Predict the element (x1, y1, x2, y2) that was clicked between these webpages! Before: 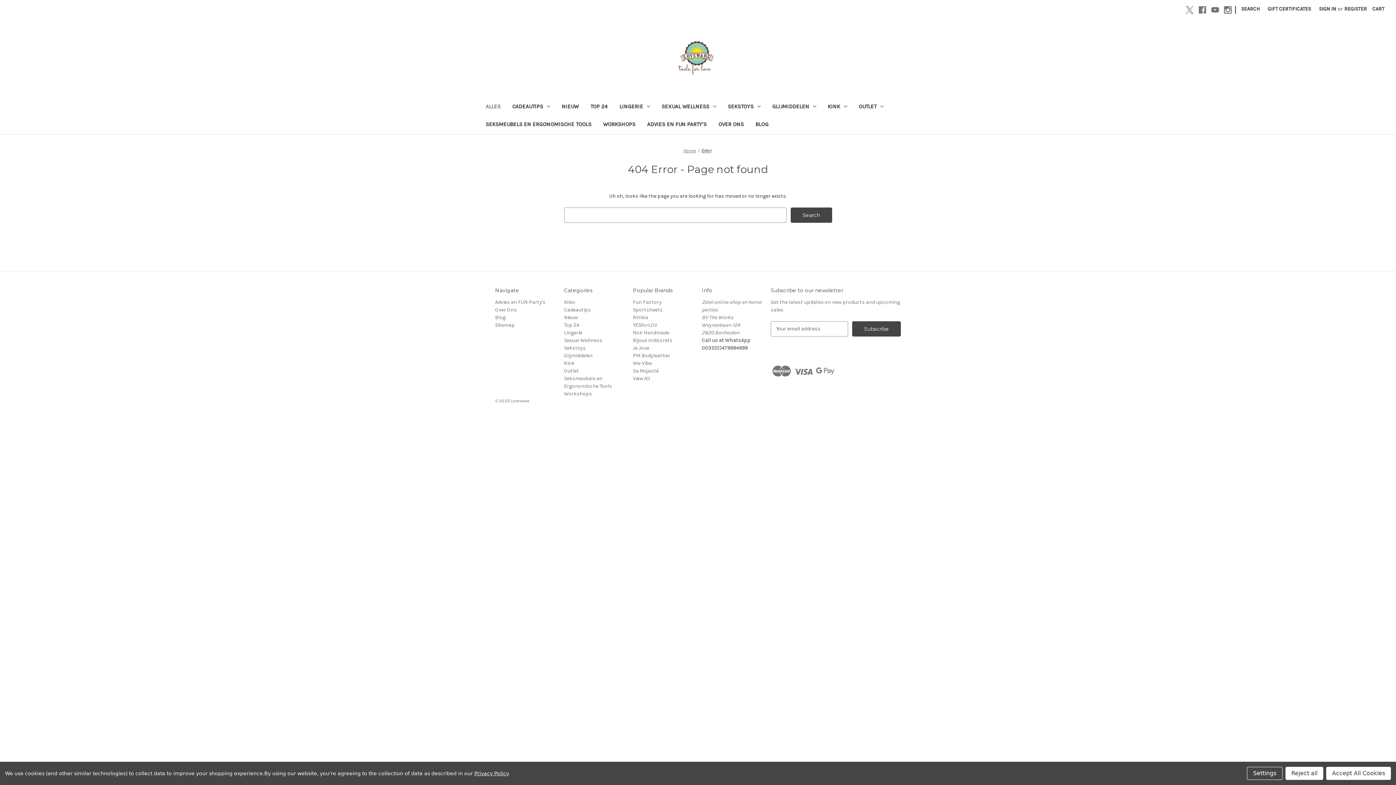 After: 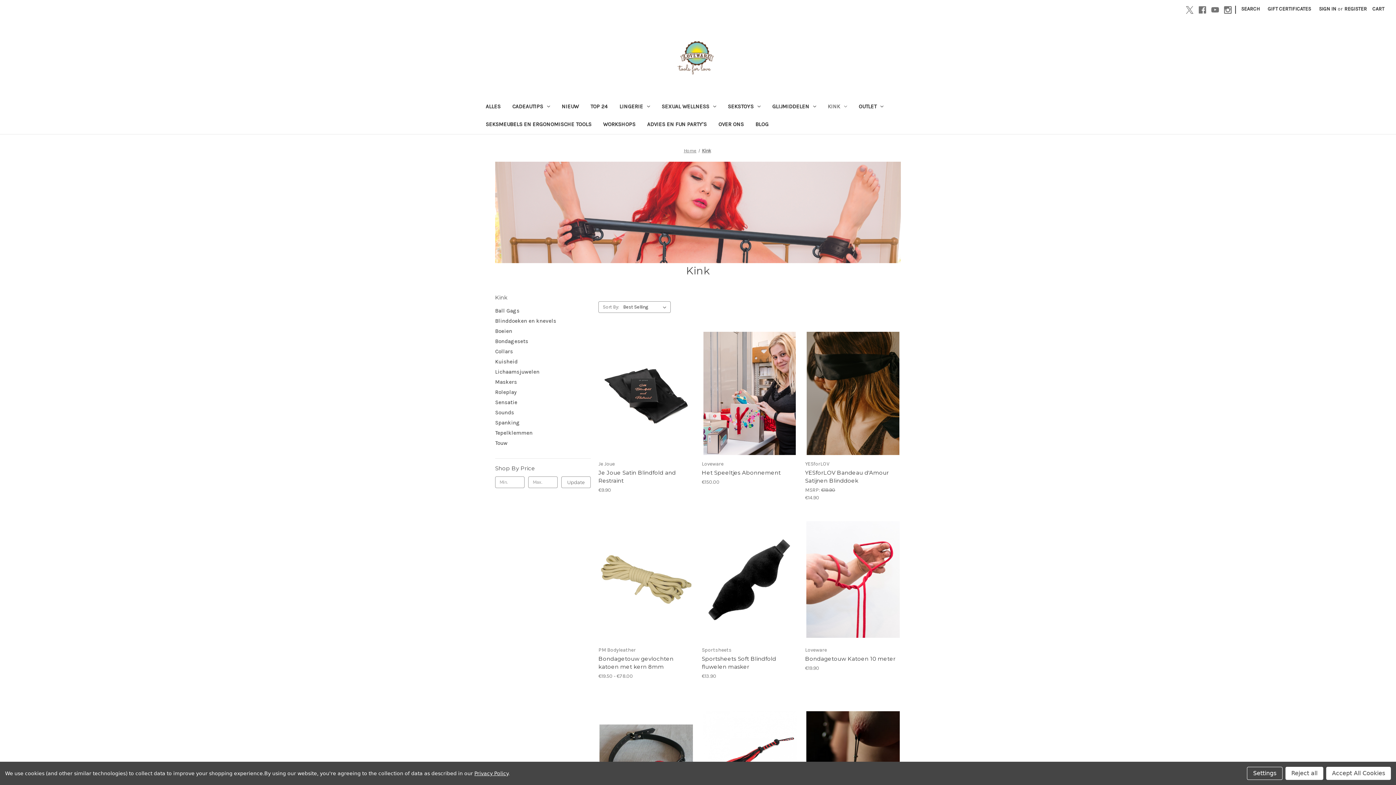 Action: bbox: (564, 360, 574, 366) label: Kink